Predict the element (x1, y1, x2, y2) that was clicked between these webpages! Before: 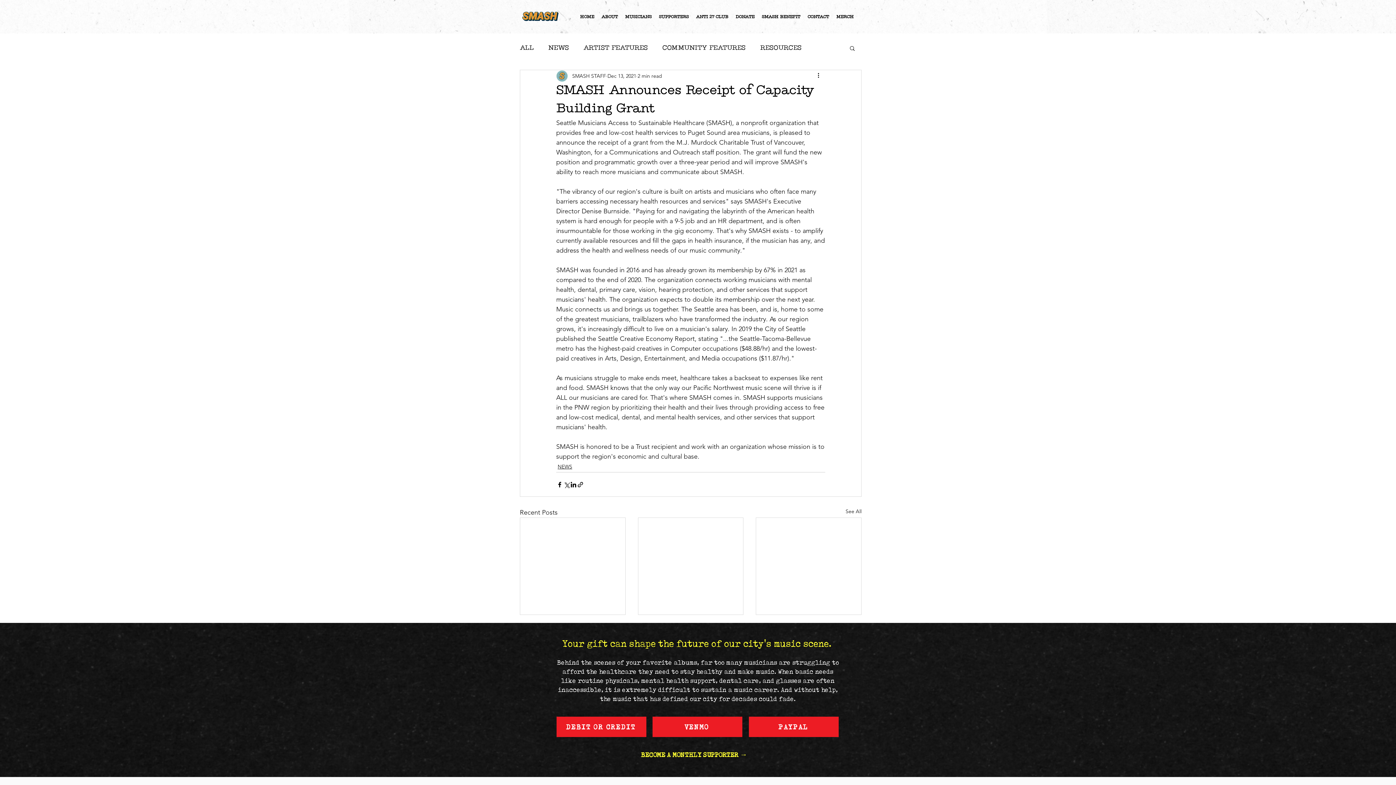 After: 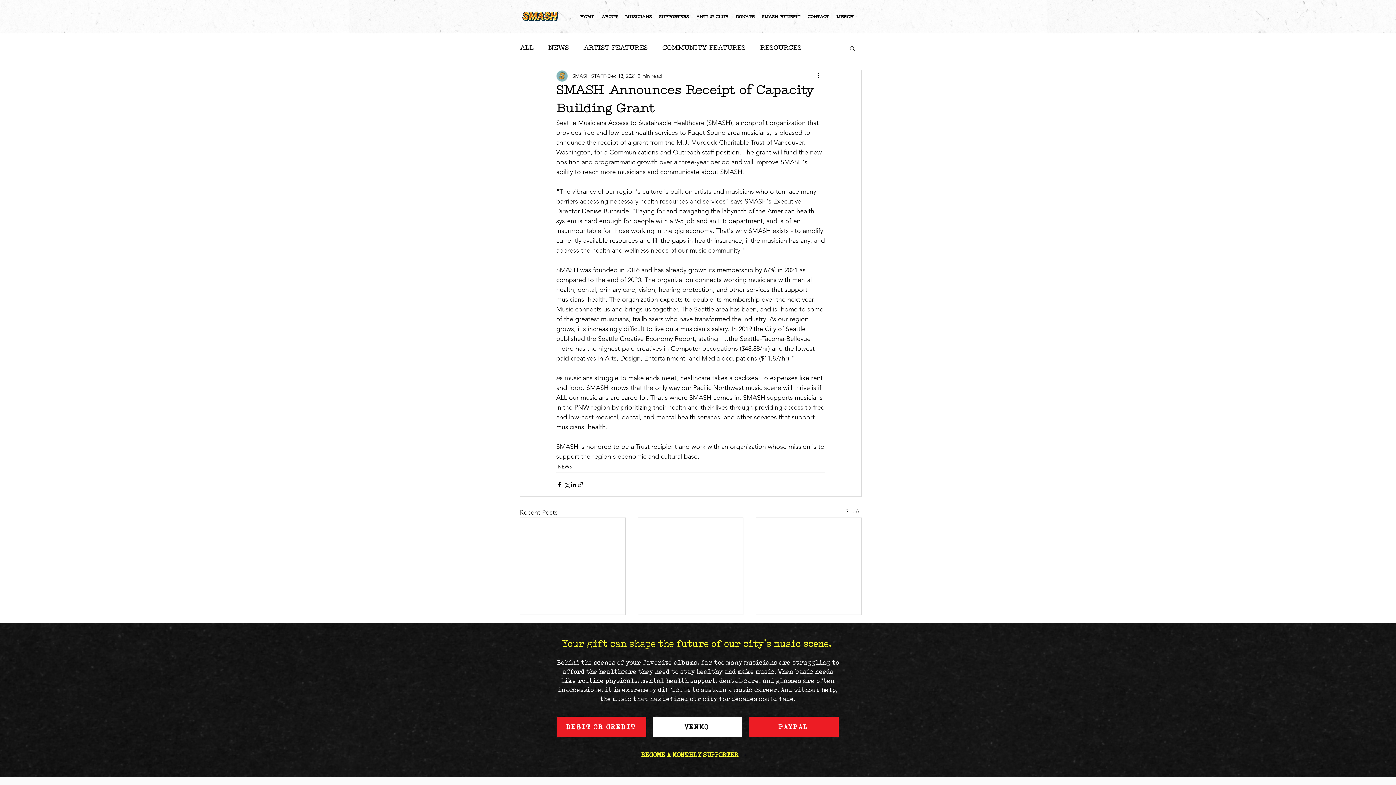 Action: bbox: (652, 717, 742, 737) label: VENMO